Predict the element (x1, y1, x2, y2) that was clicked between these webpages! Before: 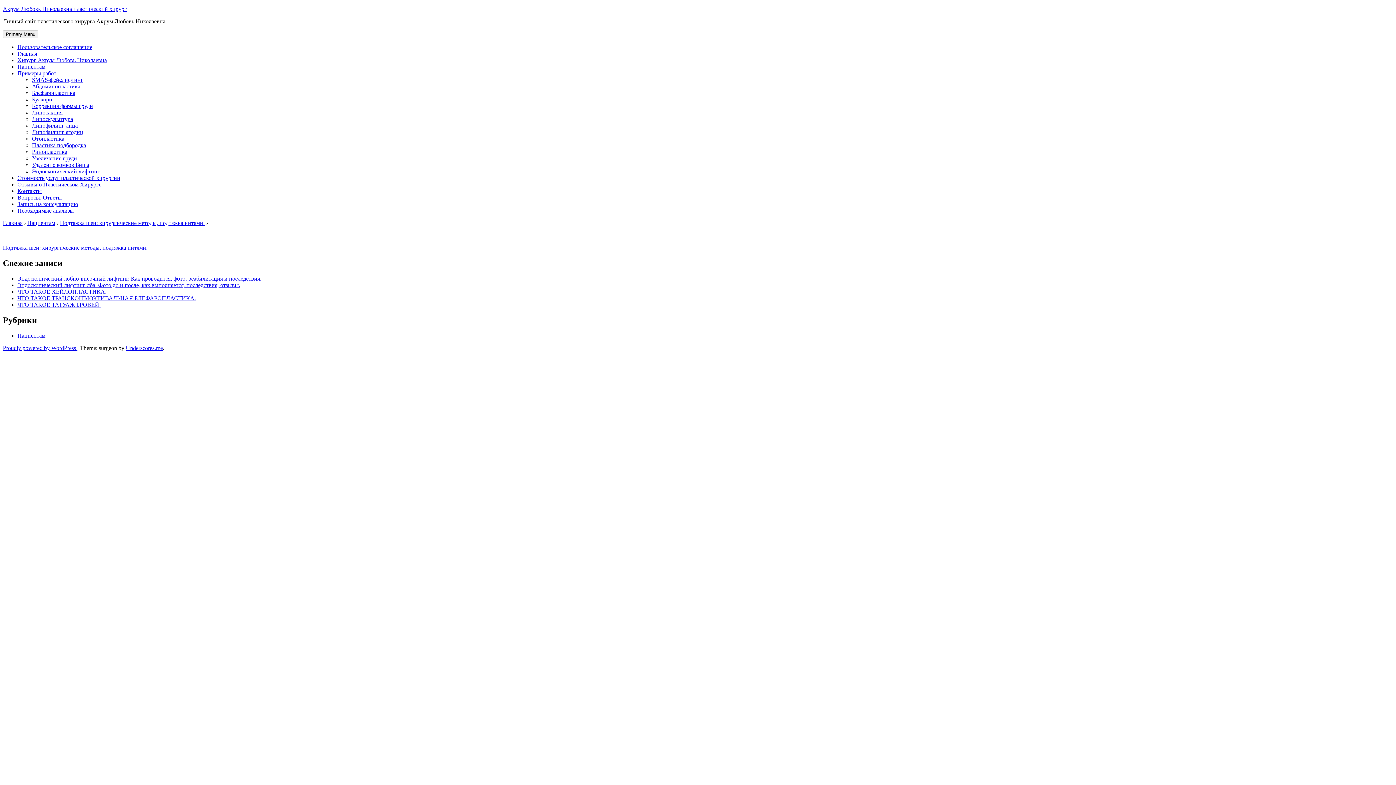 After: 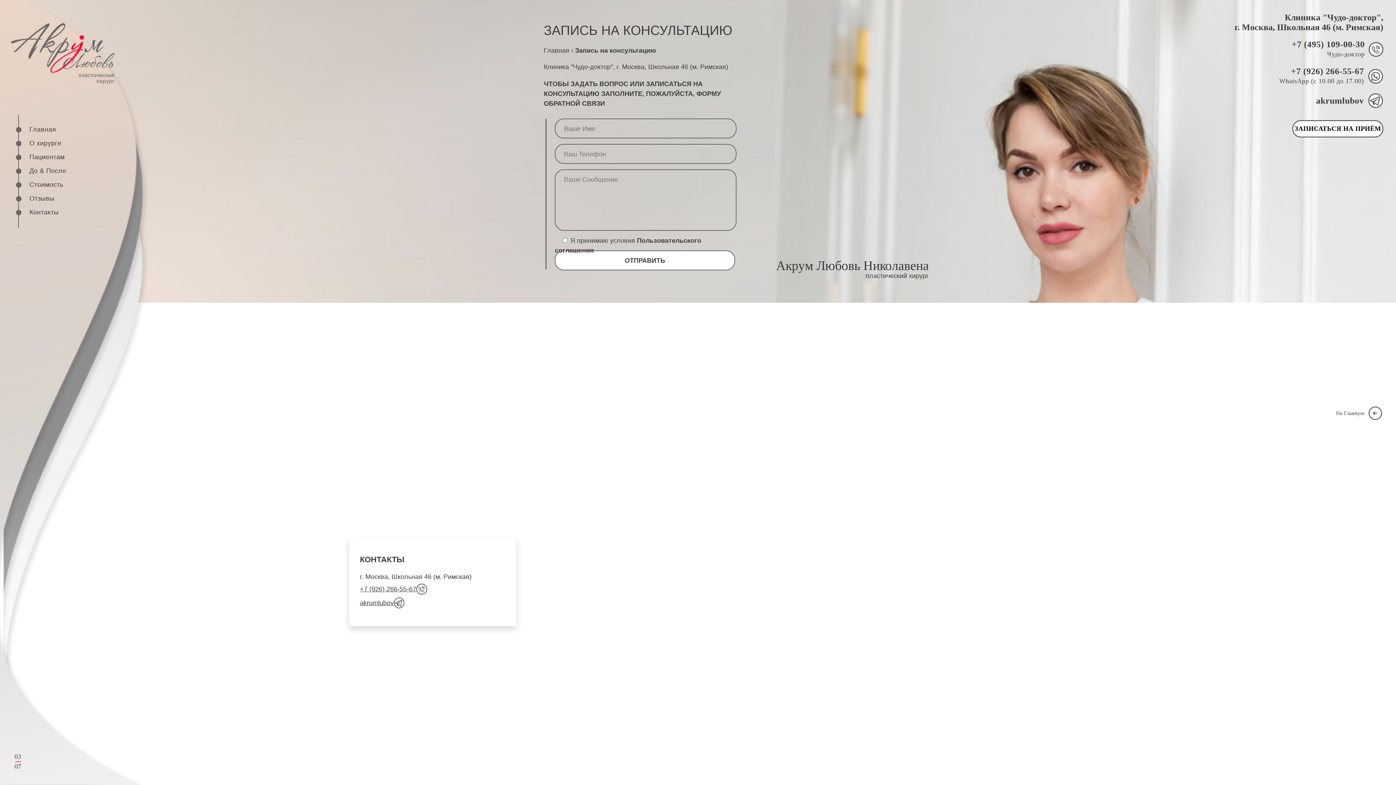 Action: label: Запись на консультацию bbox: (17, 201, 78, 207)